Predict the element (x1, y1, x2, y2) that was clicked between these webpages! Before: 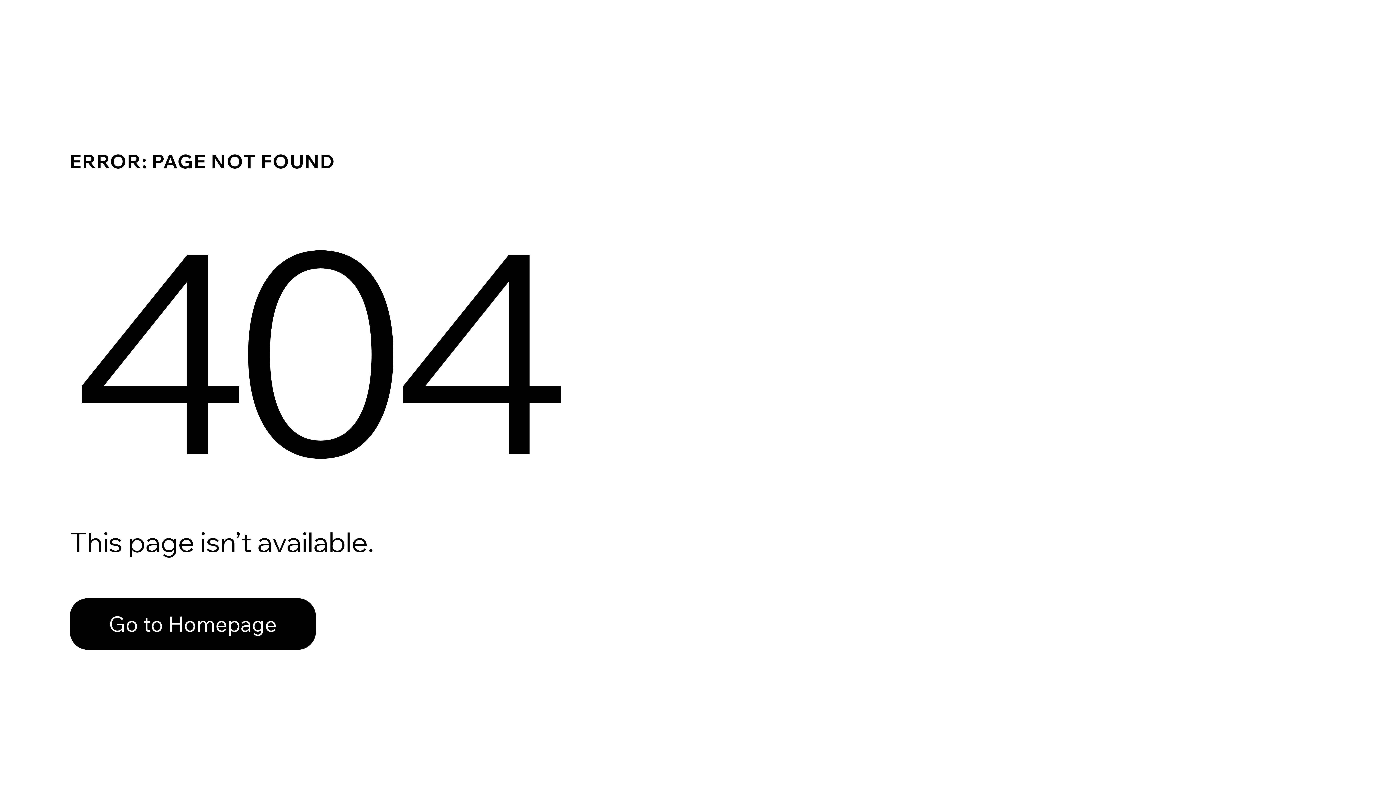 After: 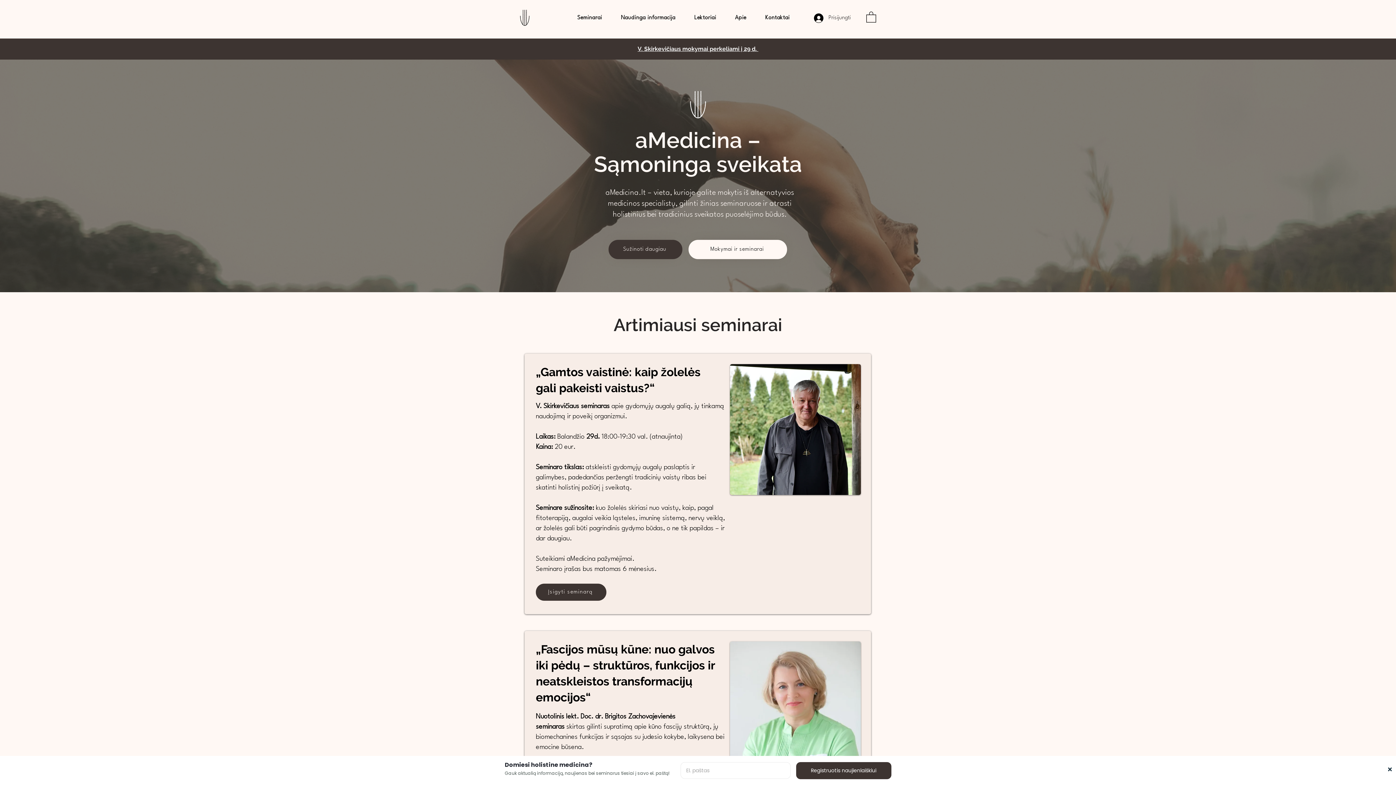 Action: bbox: (69, 598, 316, 650) label: Go to Homepage